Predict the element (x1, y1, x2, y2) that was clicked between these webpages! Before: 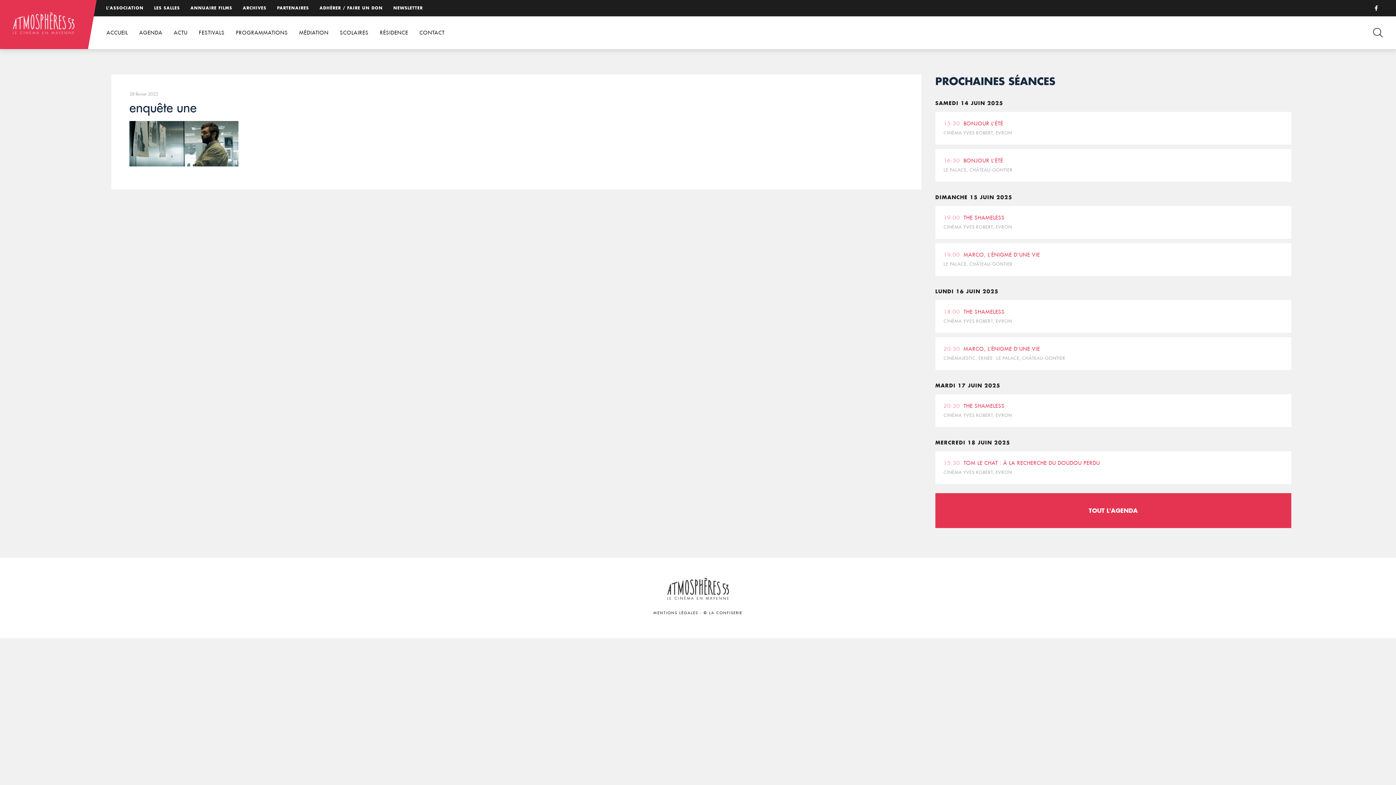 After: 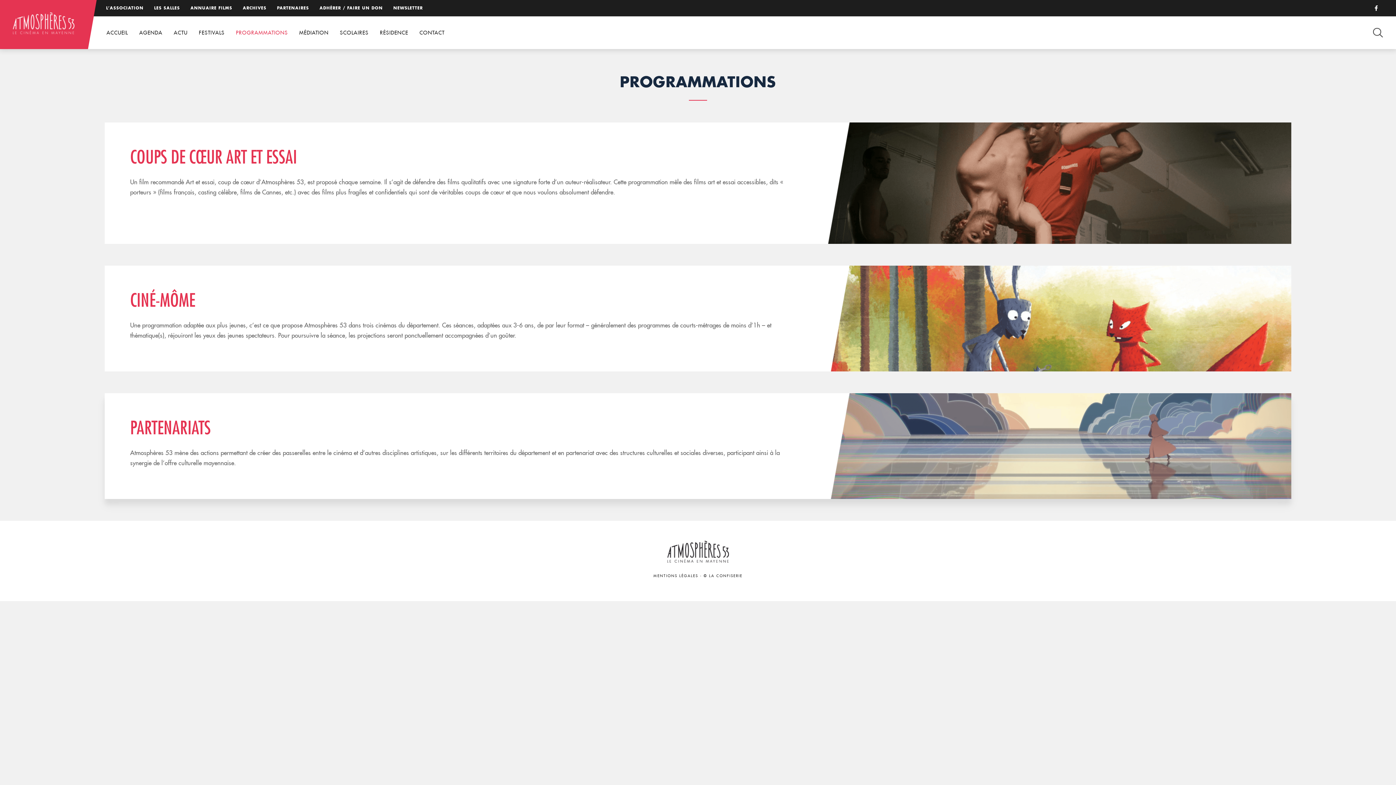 Action: label: PROGRAMMATIONS bbox: (231, 16, 292, 49)